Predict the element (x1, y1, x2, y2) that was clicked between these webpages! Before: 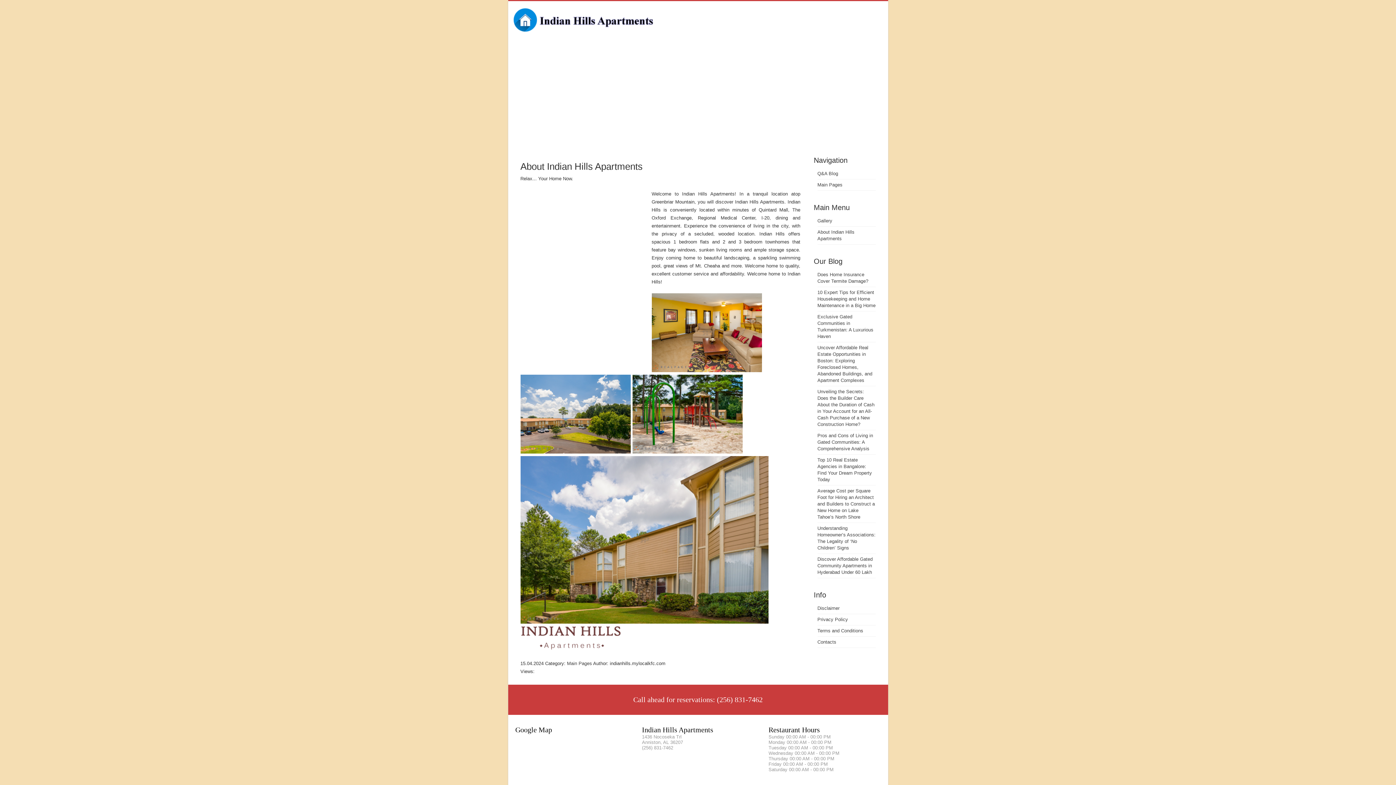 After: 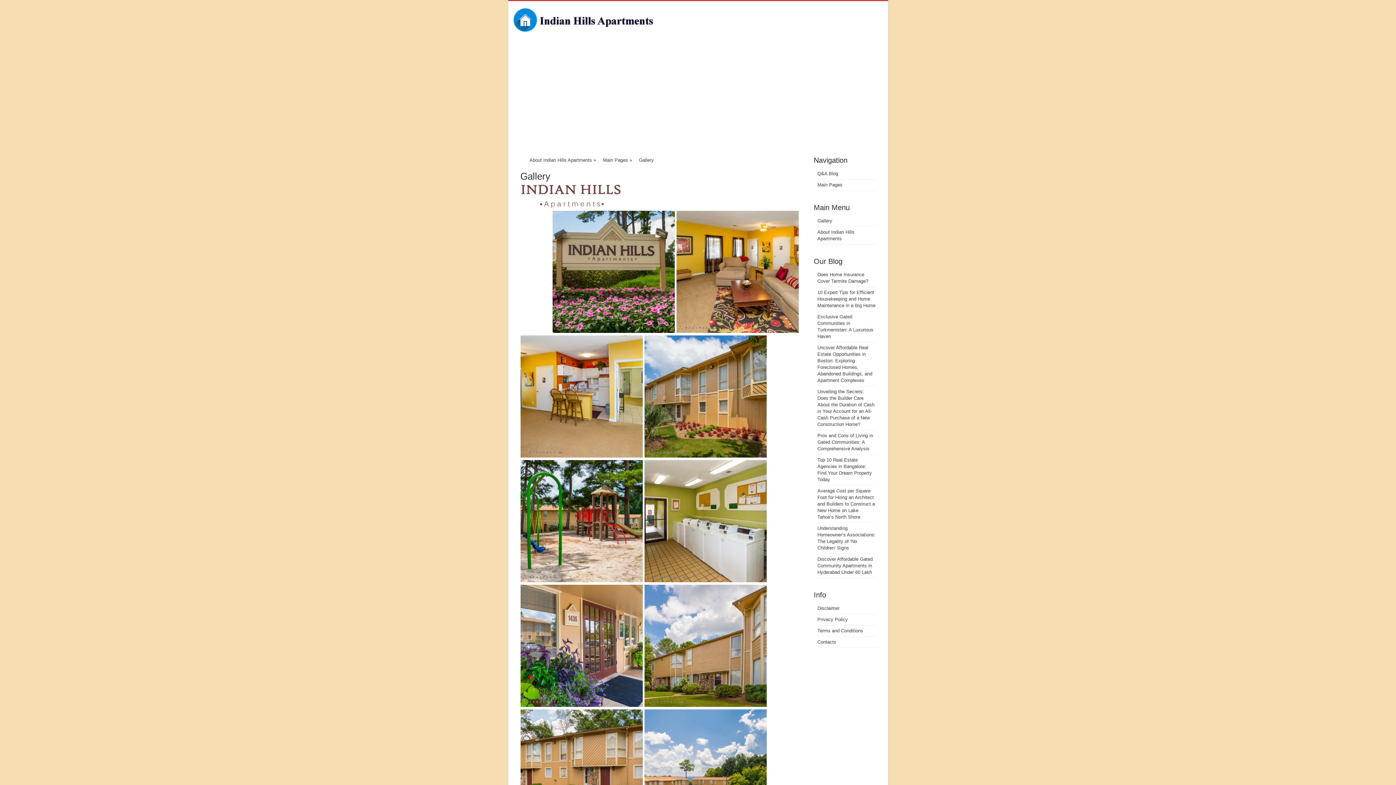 Action: label: Gallery bbox: (817, 218, 832, 223)